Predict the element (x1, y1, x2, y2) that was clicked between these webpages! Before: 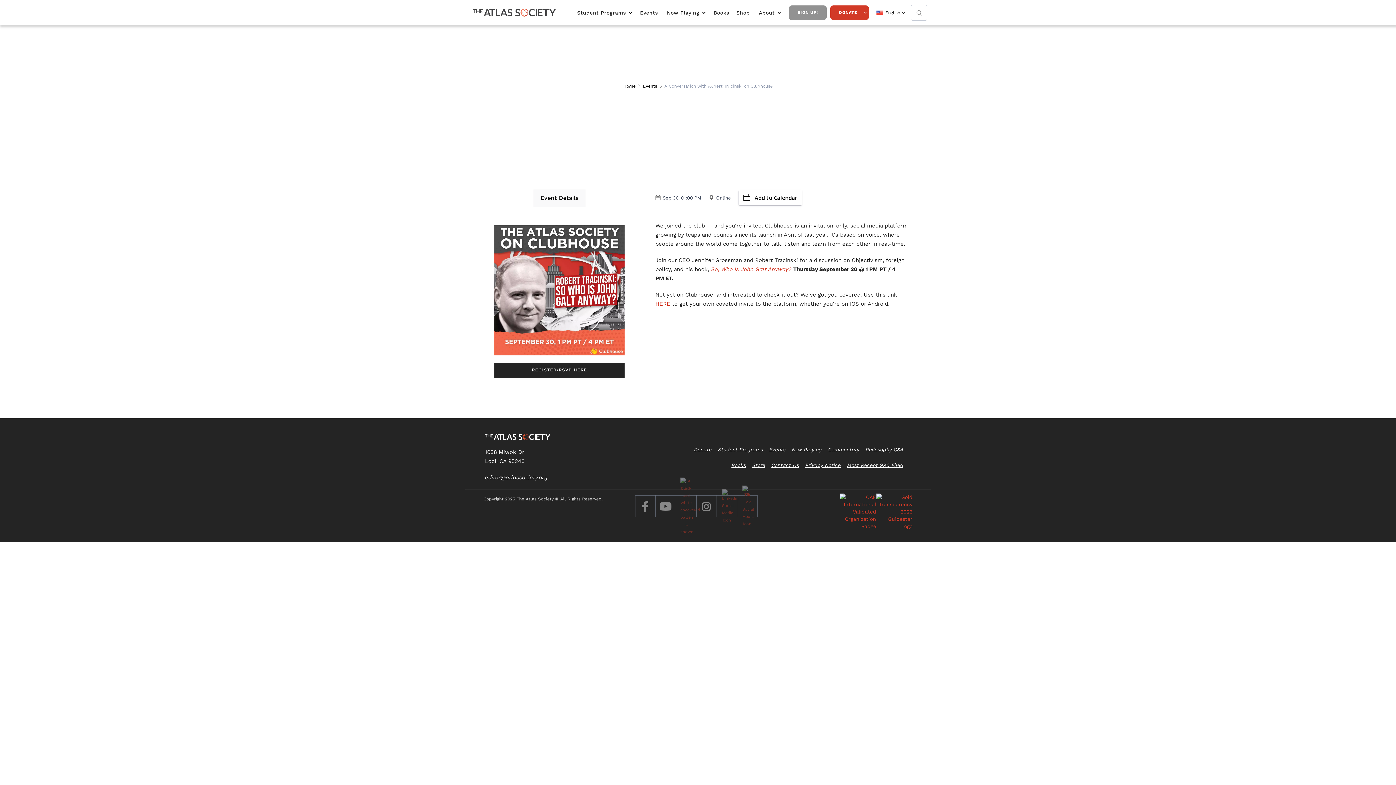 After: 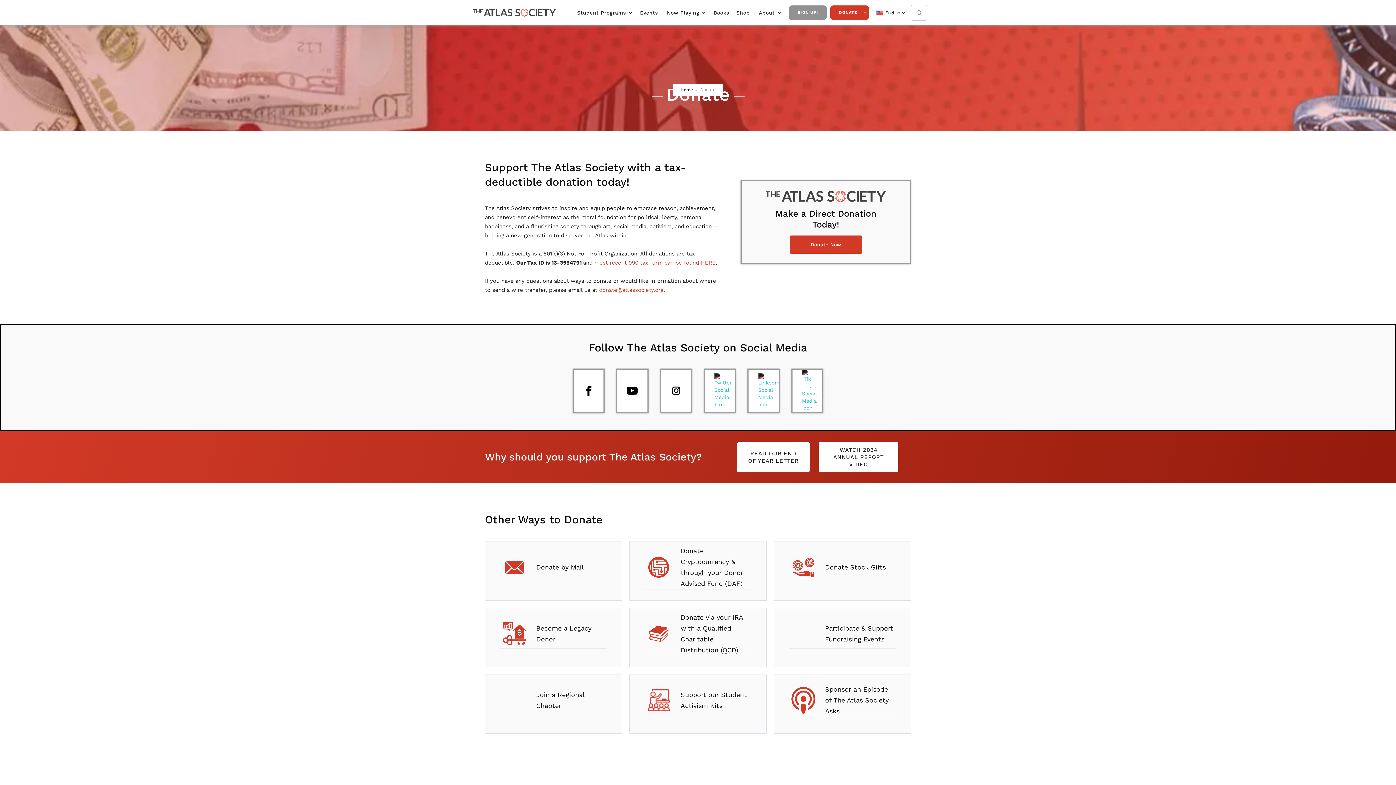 Action: bbox: (830, 5, 869, 20) label: DONATE